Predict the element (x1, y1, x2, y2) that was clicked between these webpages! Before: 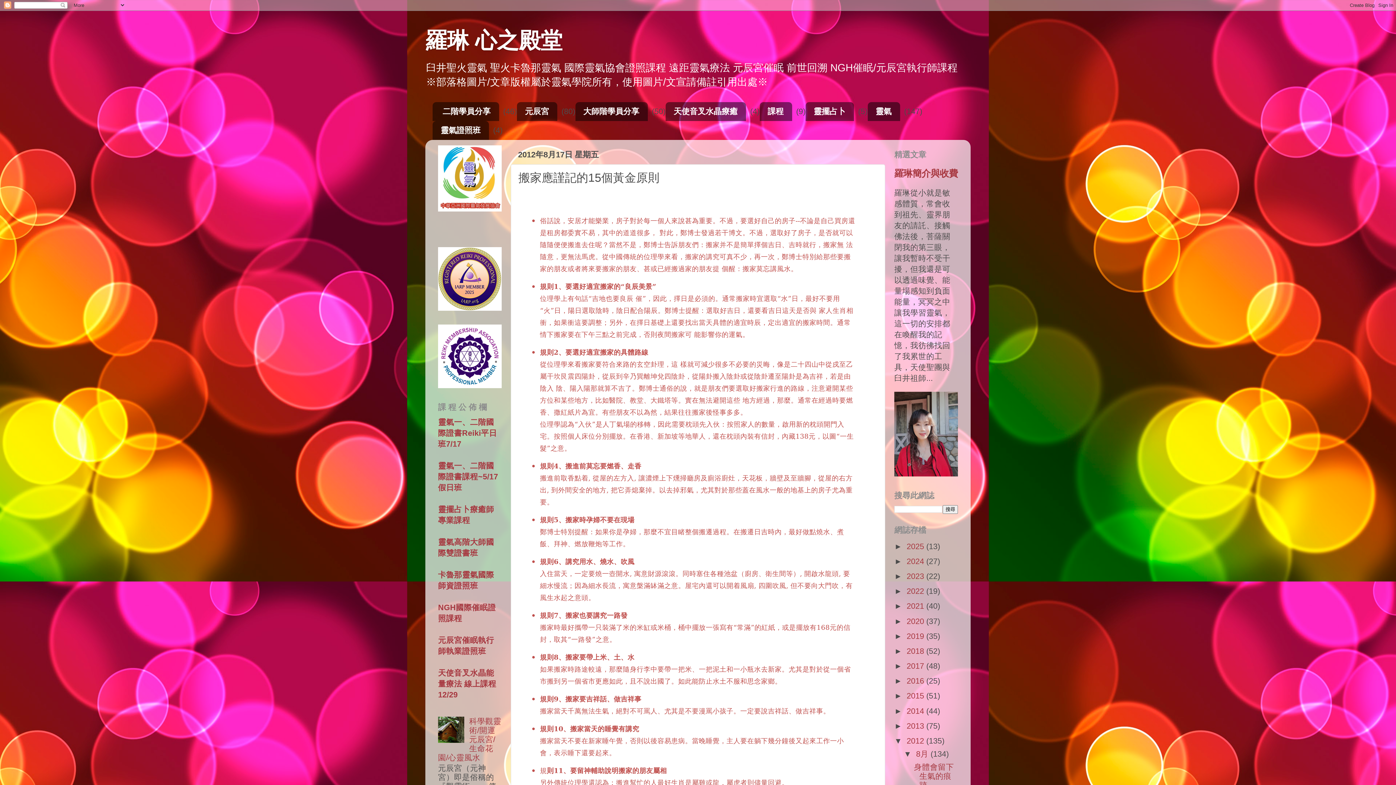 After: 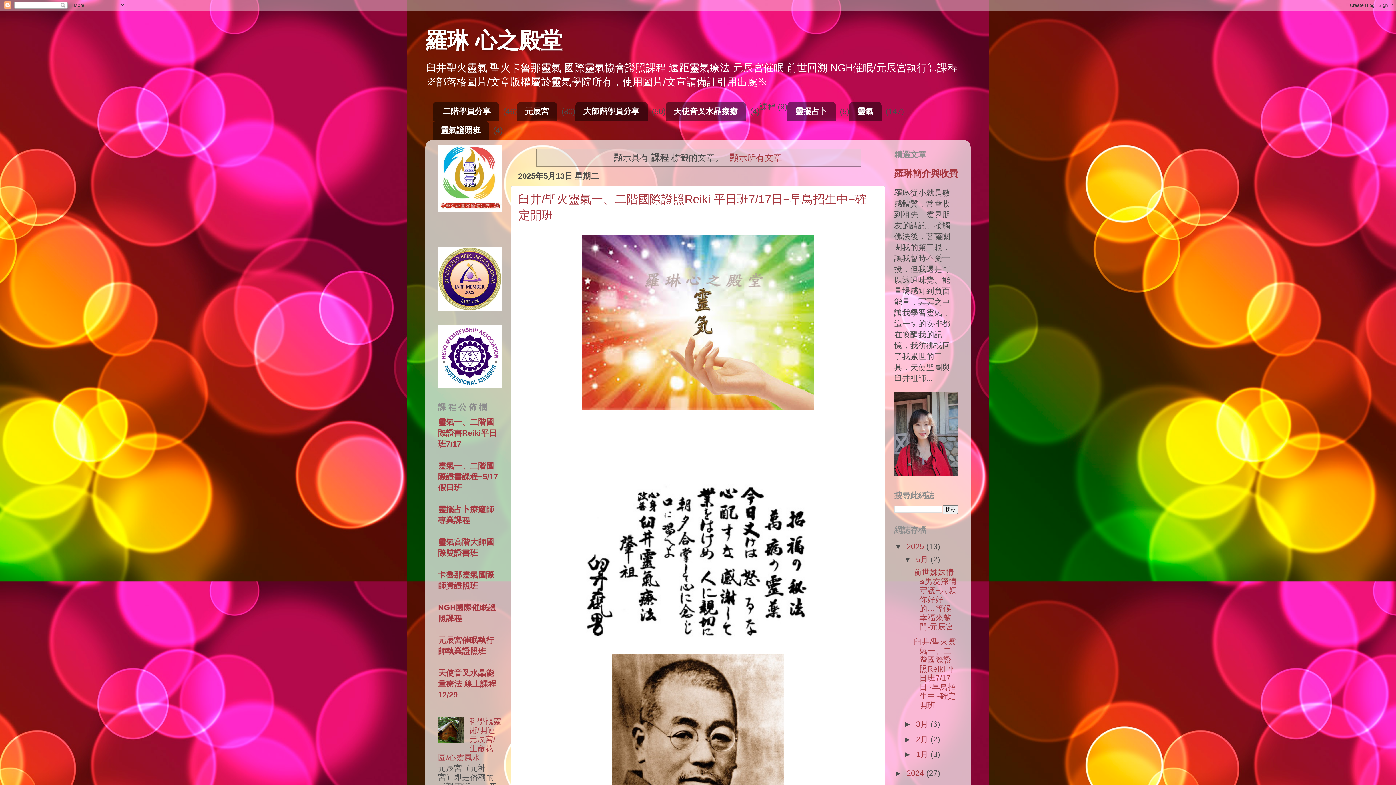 Action: label: 課程 bbox: (759, 102, 792, 121)